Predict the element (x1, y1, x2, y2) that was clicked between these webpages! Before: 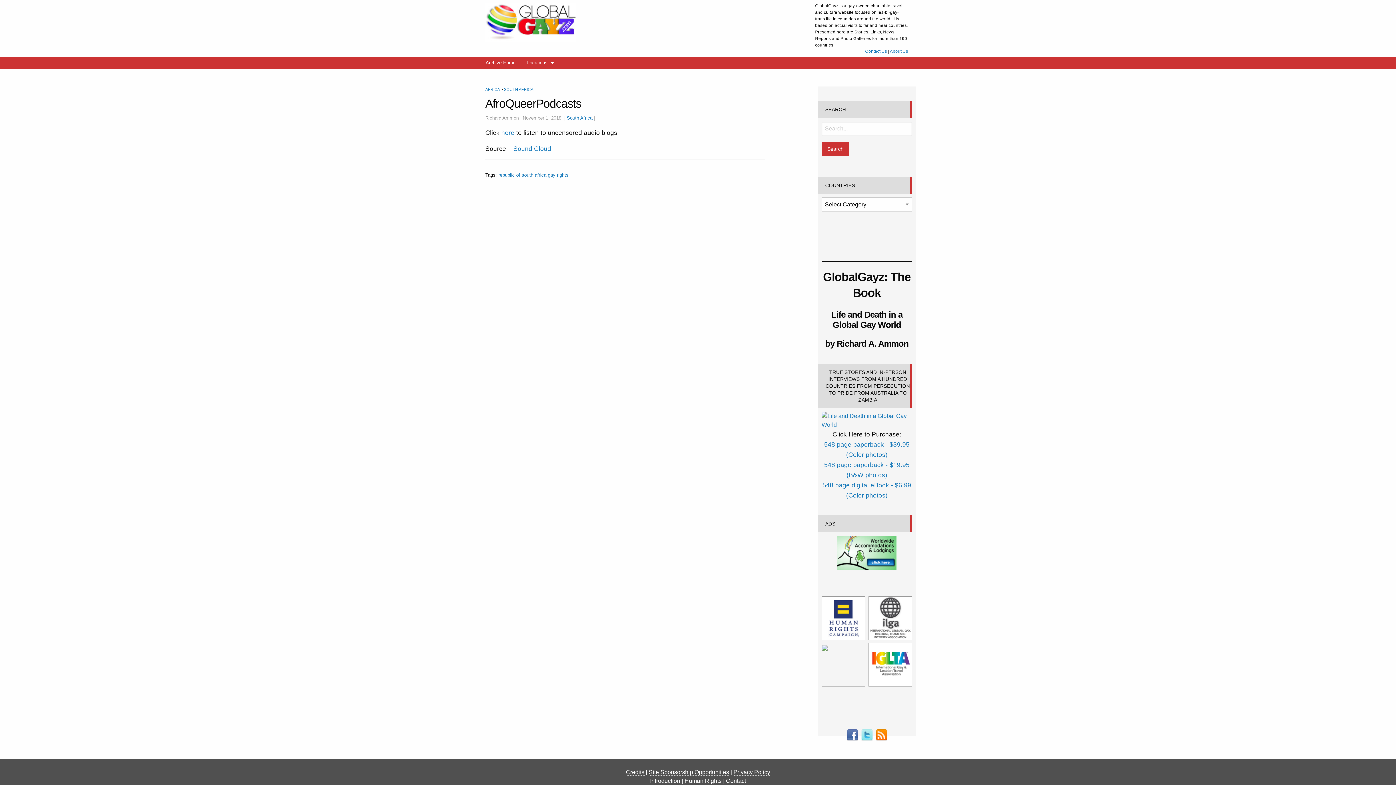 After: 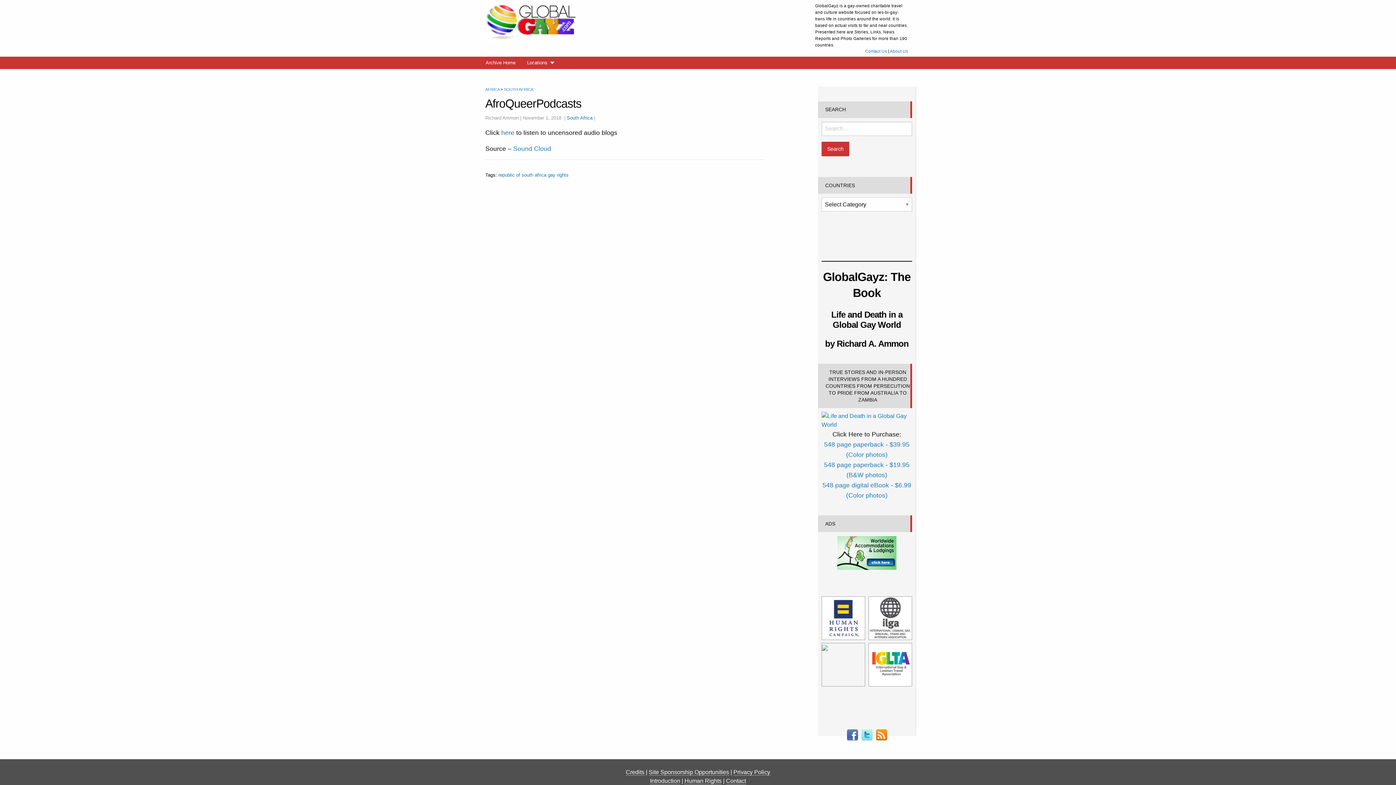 Action: bbox: (846, 727, 858, 734)